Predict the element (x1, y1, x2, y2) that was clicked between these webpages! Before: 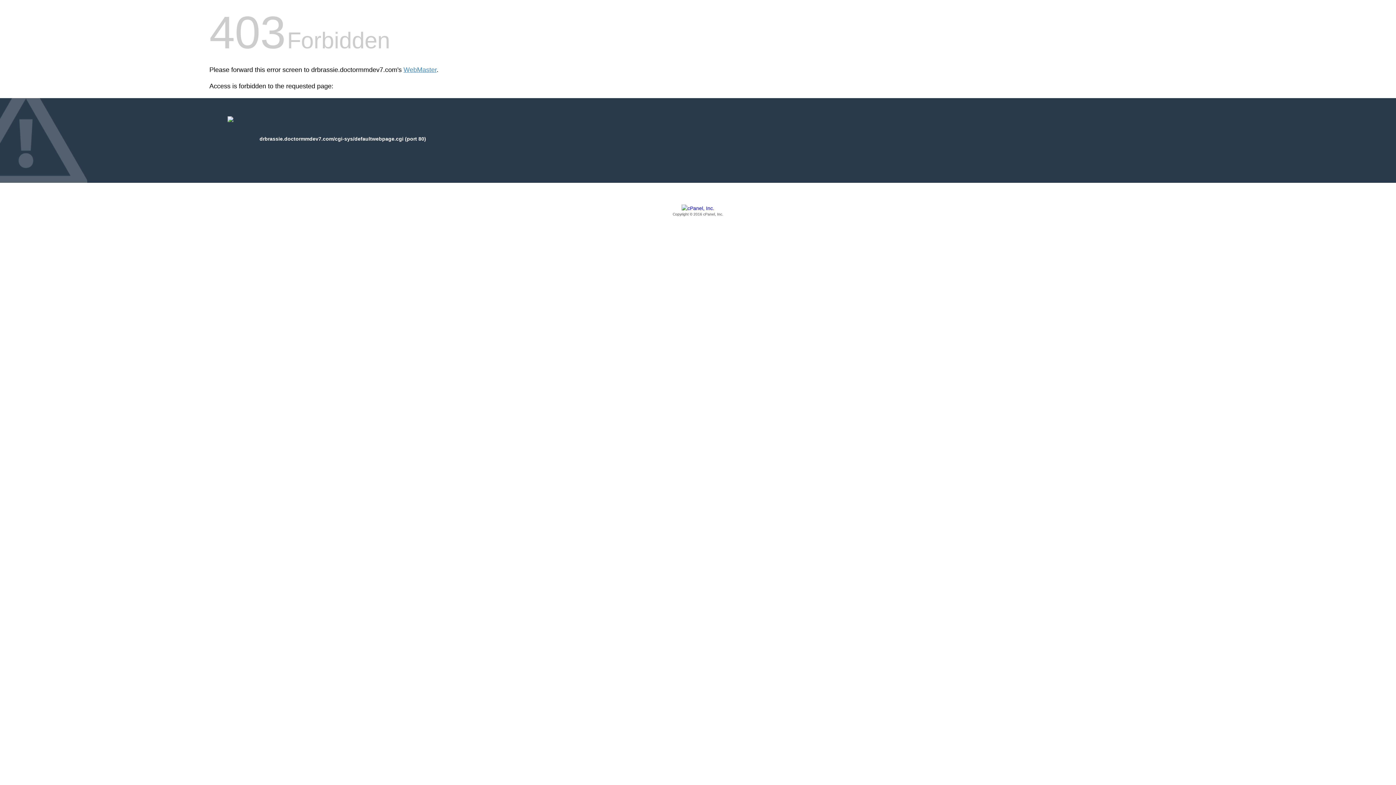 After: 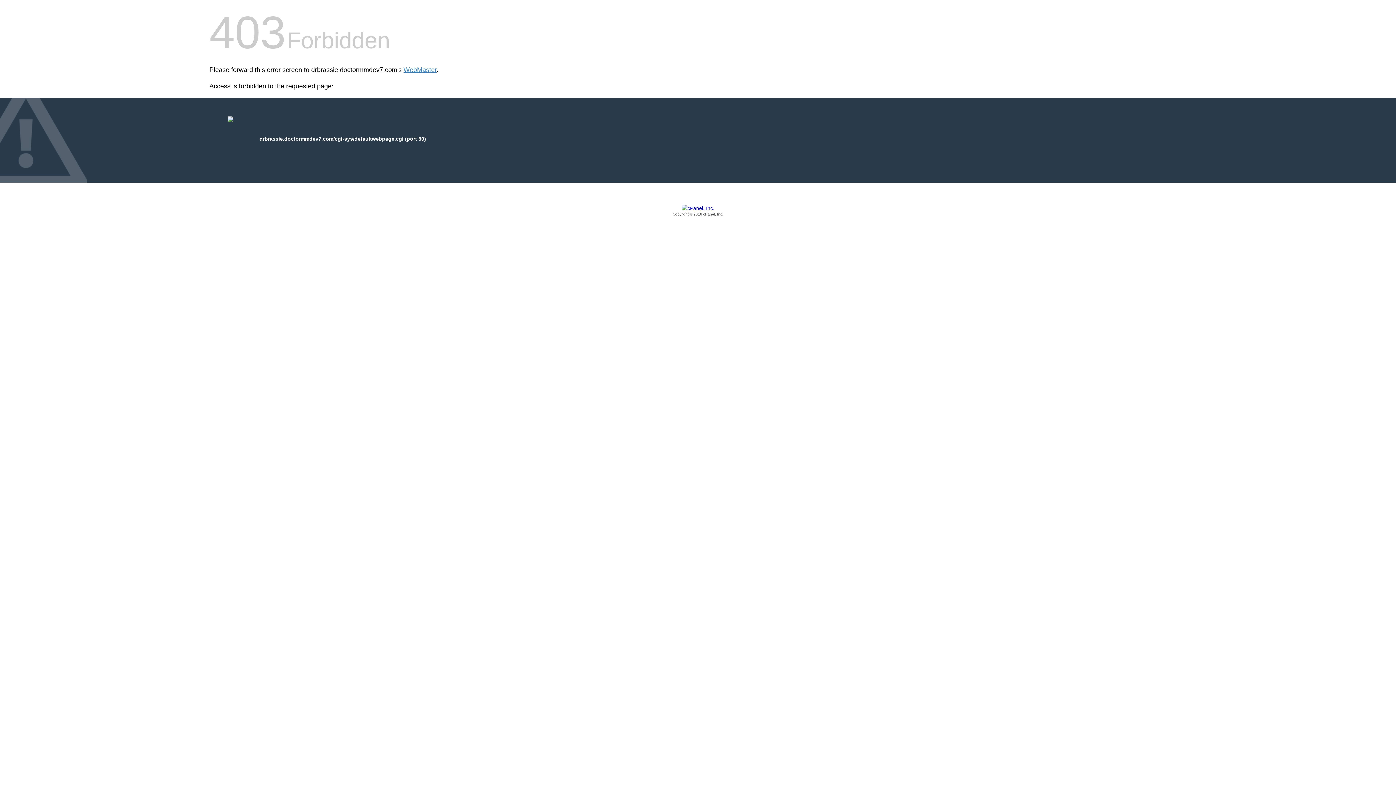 Action: label: Copyright © 2016 cPanel, Inc. bbox: (209, 205, 1186, 217)